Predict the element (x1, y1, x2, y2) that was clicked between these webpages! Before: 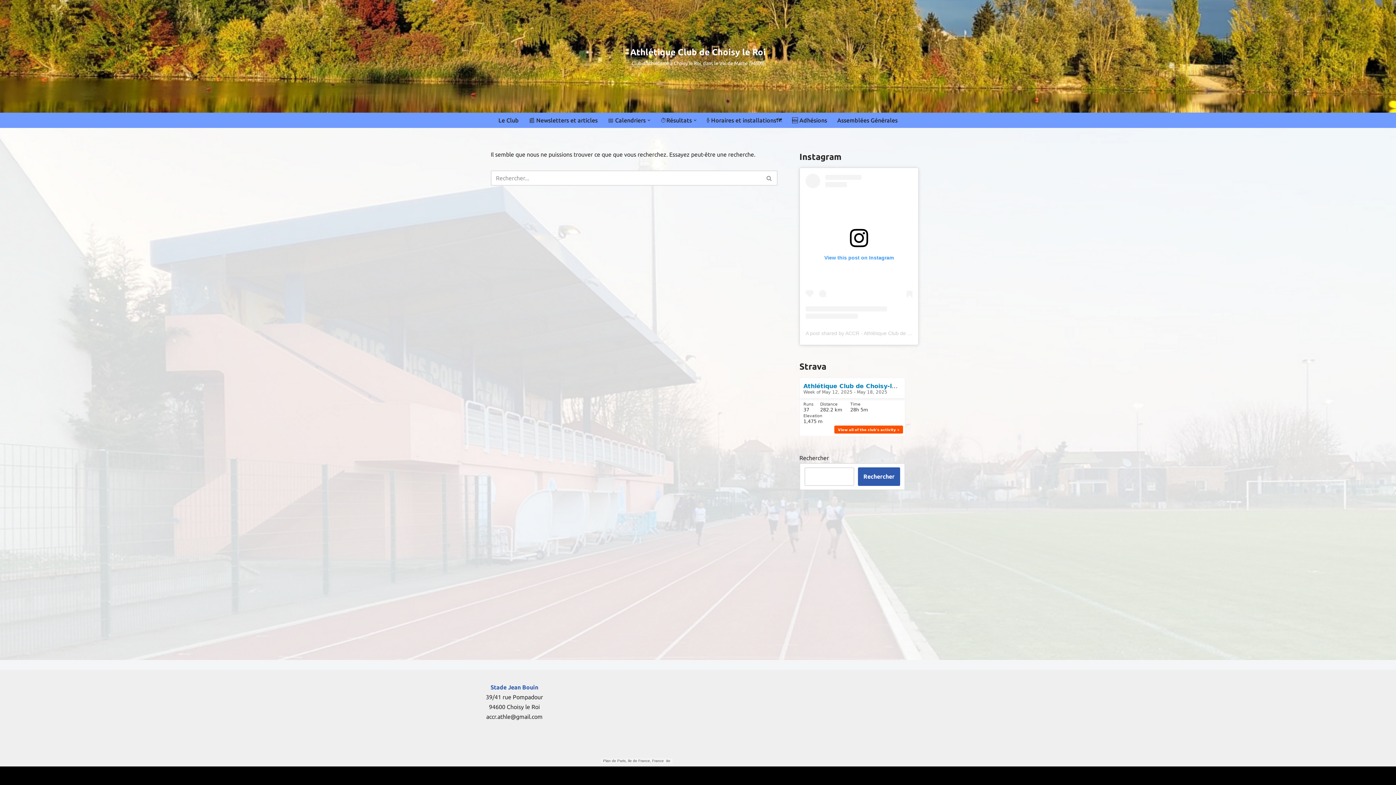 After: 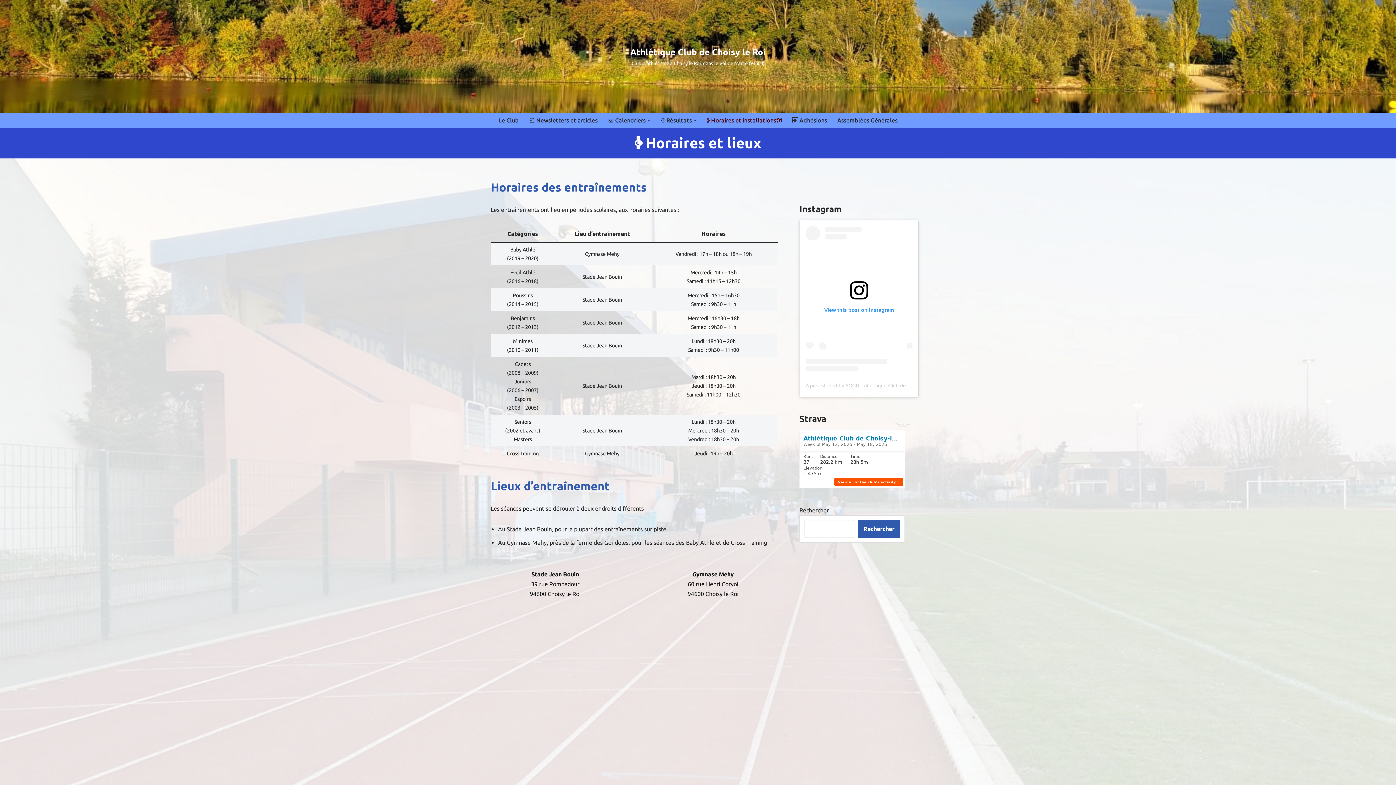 Action: bbox: (706, 115, 782, 125) label: ⌚ Horaires et installations🗺️